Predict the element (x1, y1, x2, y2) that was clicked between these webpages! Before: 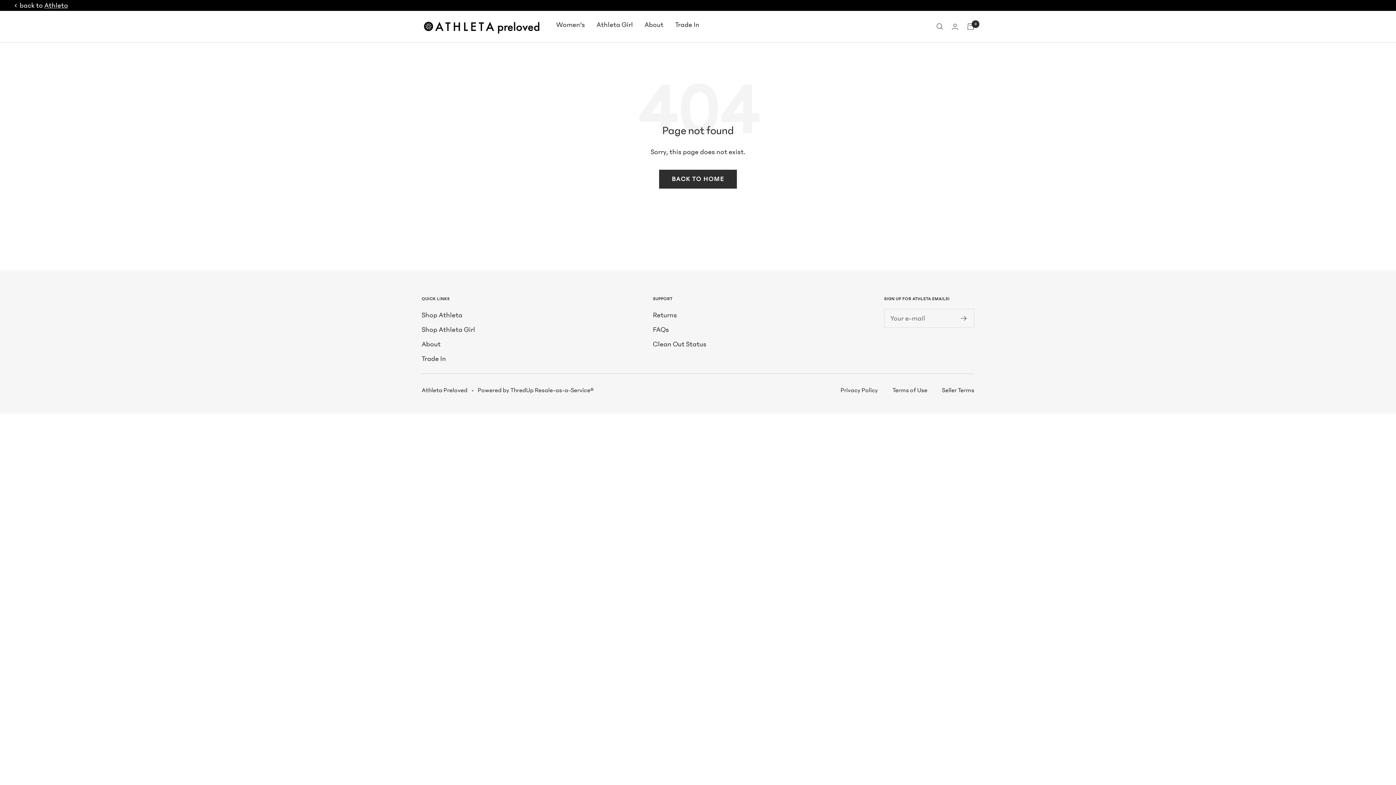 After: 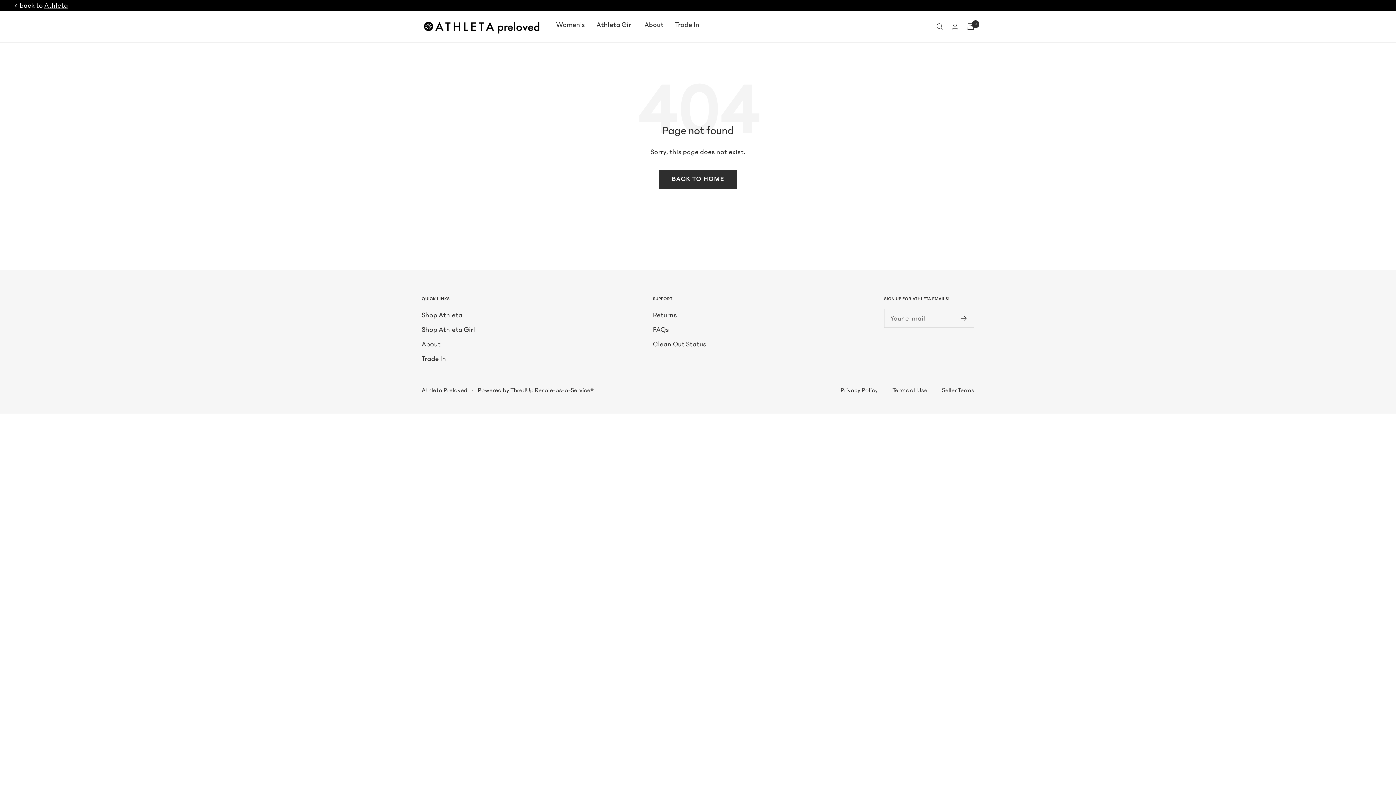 Action: bbox: (14, 0, 68, 11) label: back to
Athleta